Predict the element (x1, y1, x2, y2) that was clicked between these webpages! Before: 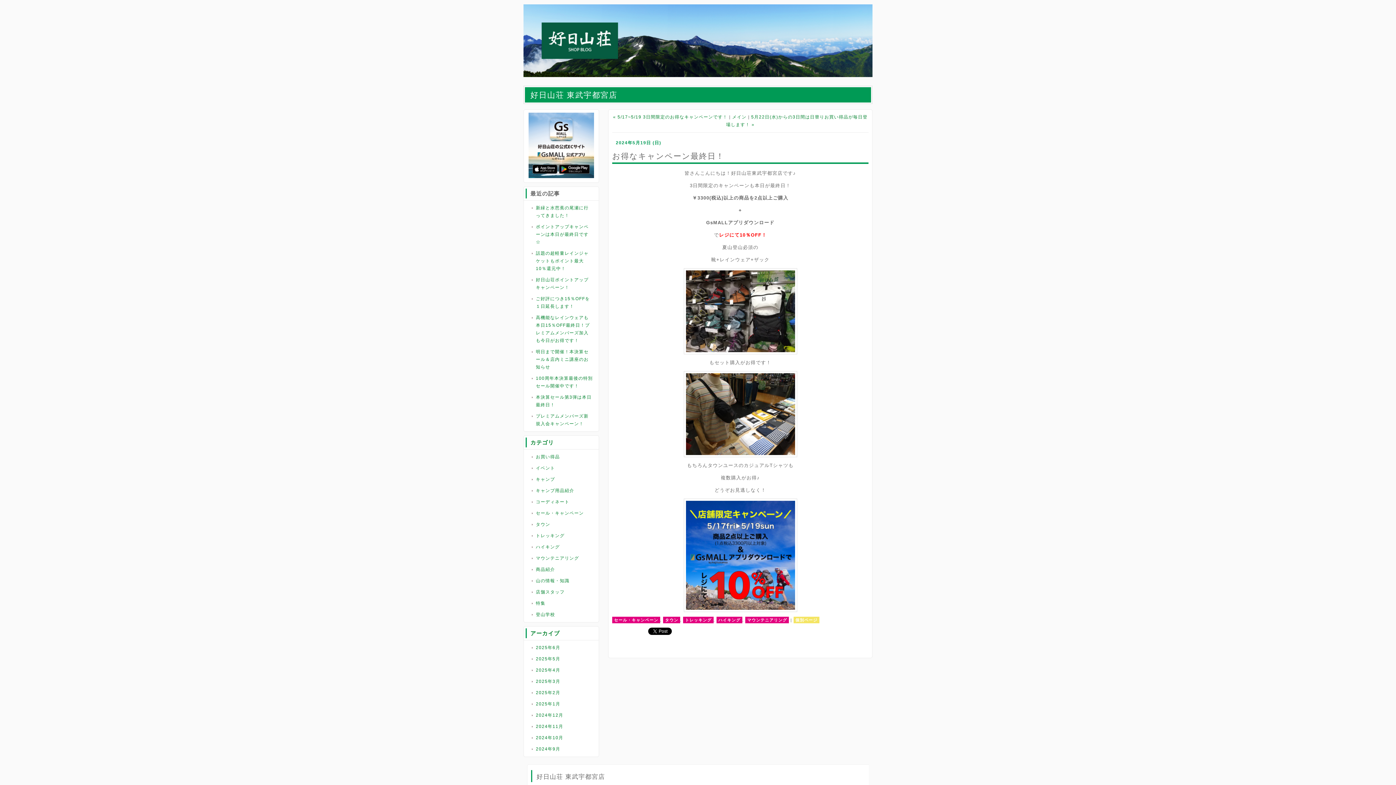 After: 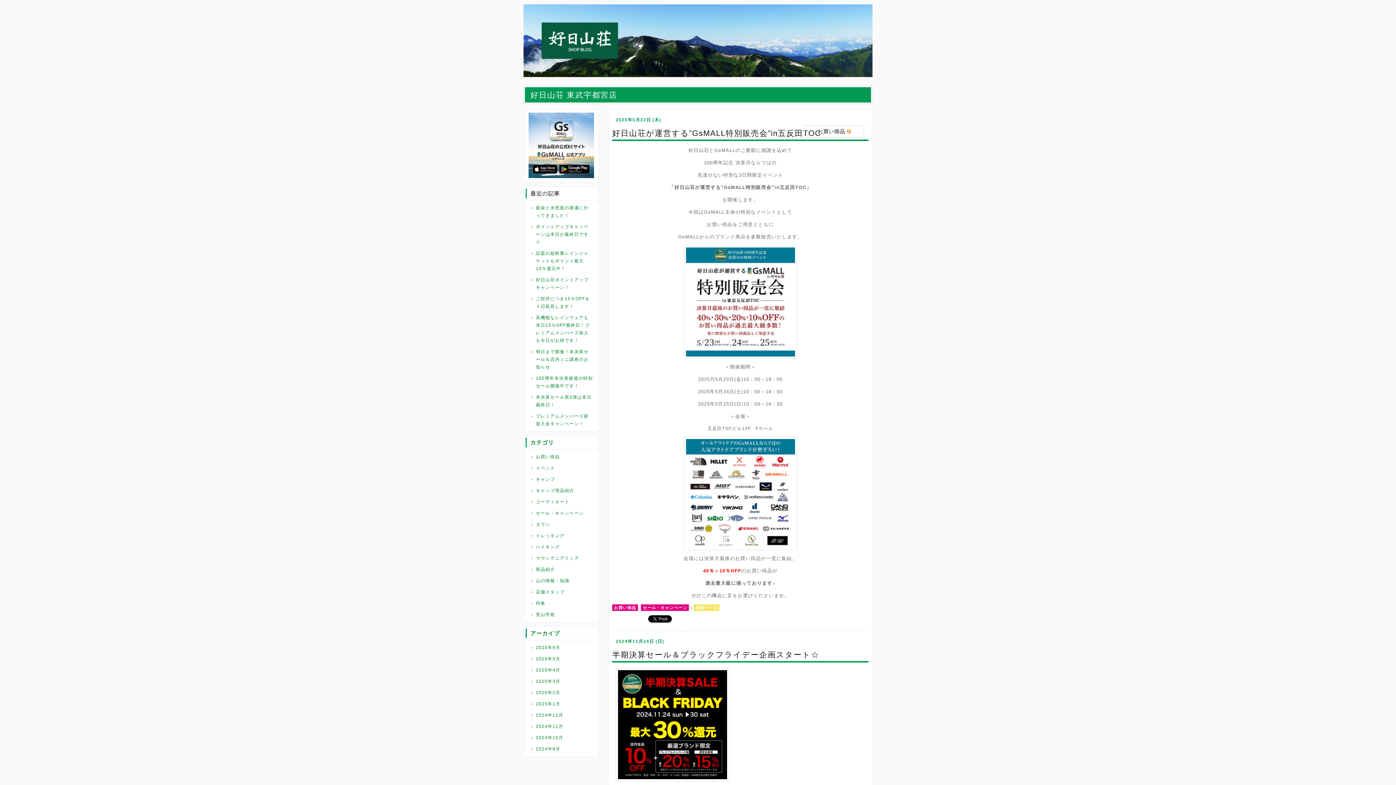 Action: label: お買い得品 bbox: (536, 454, 560, 459)